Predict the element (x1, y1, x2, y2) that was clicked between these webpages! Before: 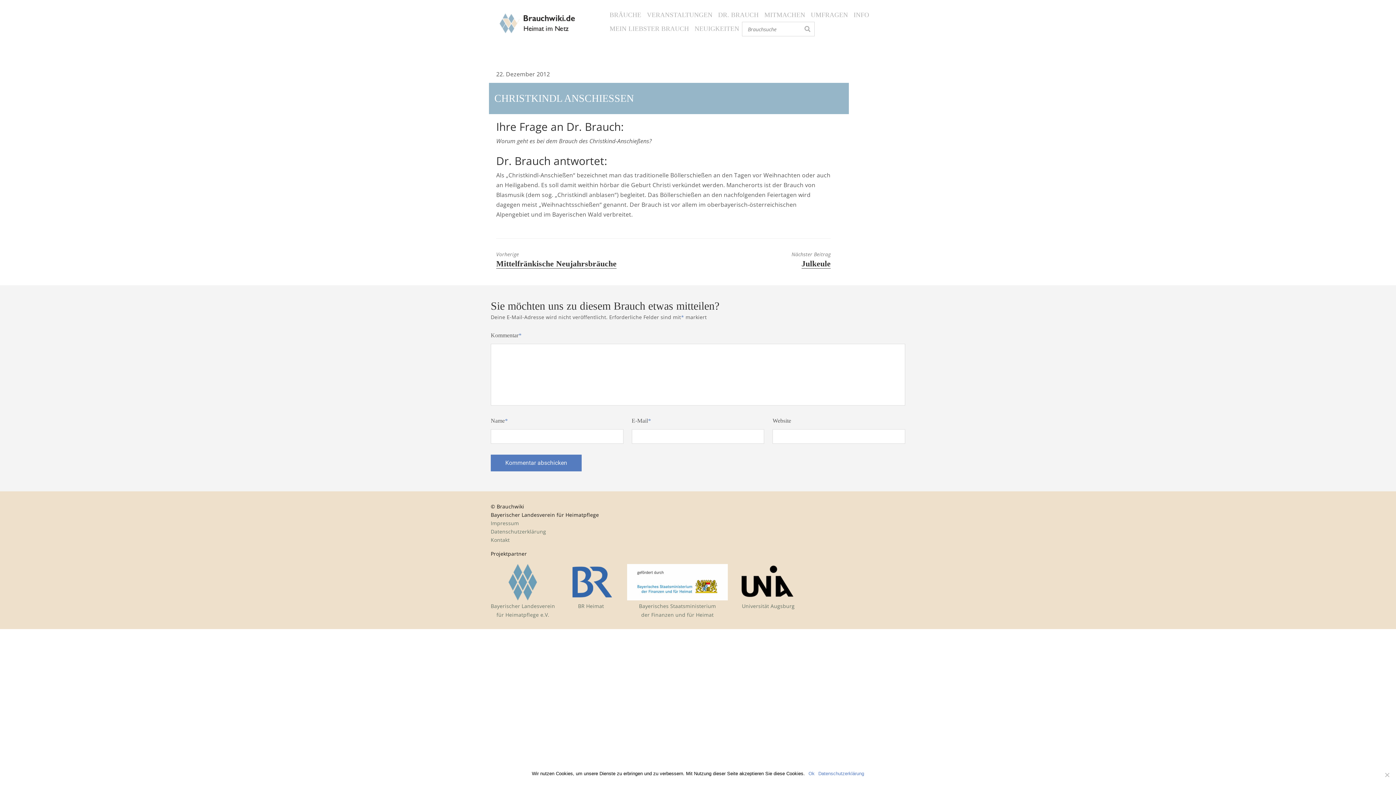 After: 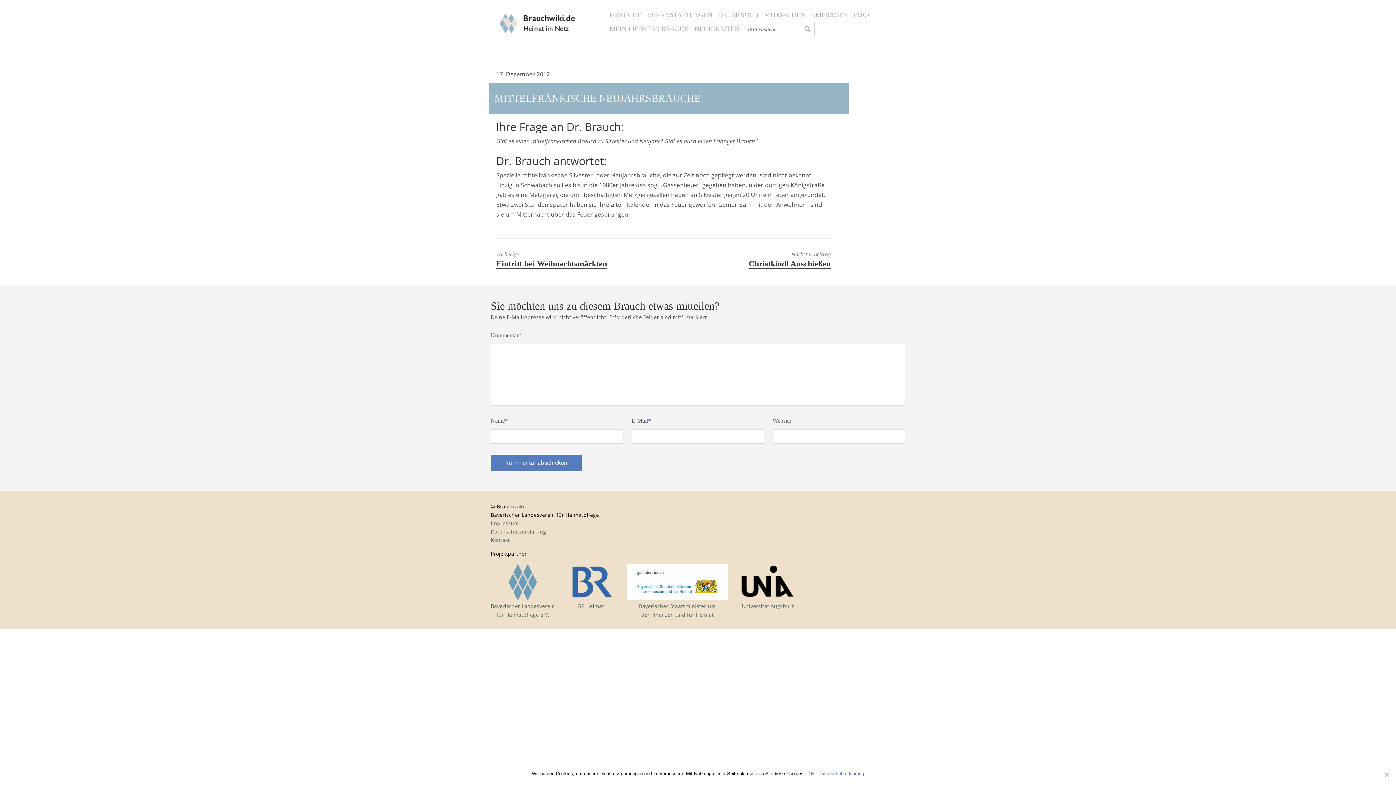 Action: label: Vorherige
Previous post:
Mittelfränkische Neujahrsbräuche bbox: (496, 251, 629, 268)